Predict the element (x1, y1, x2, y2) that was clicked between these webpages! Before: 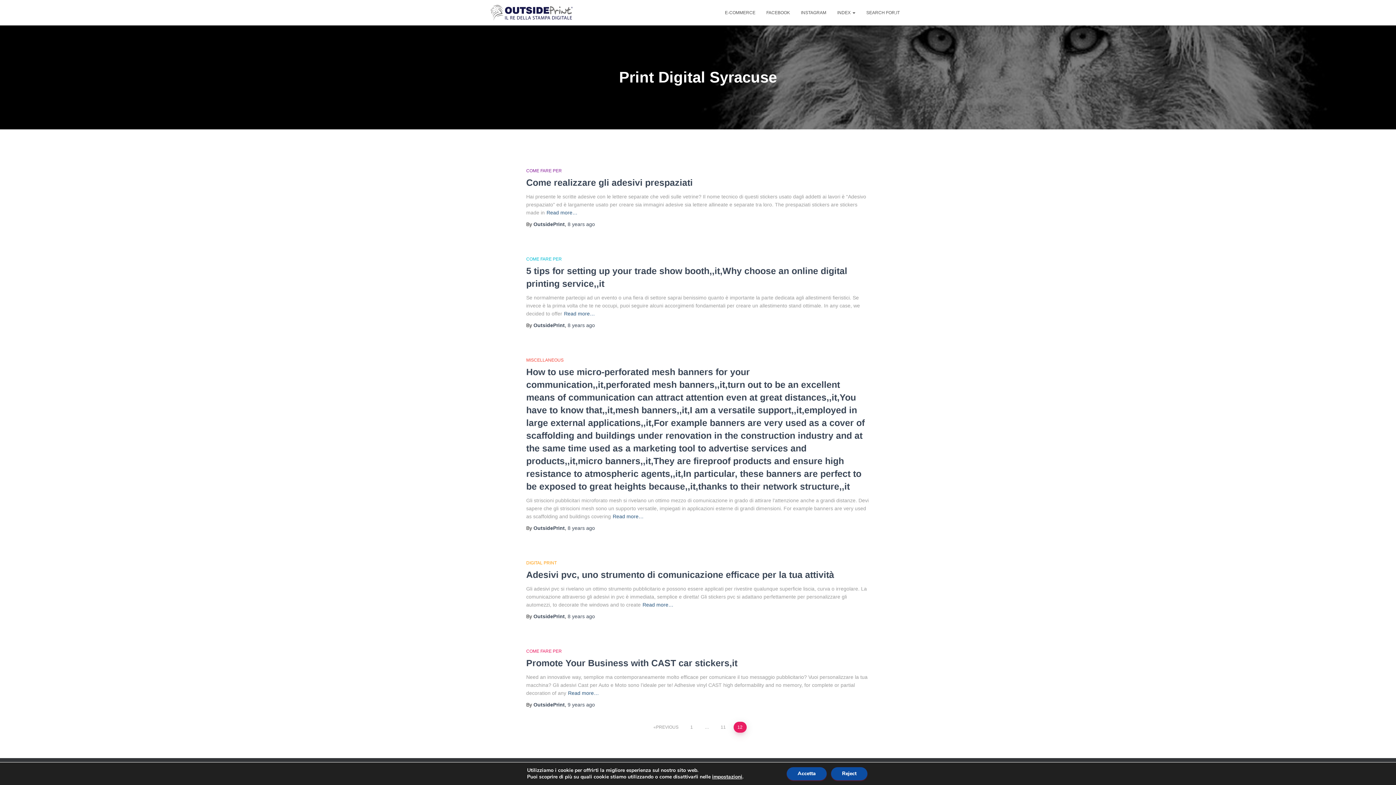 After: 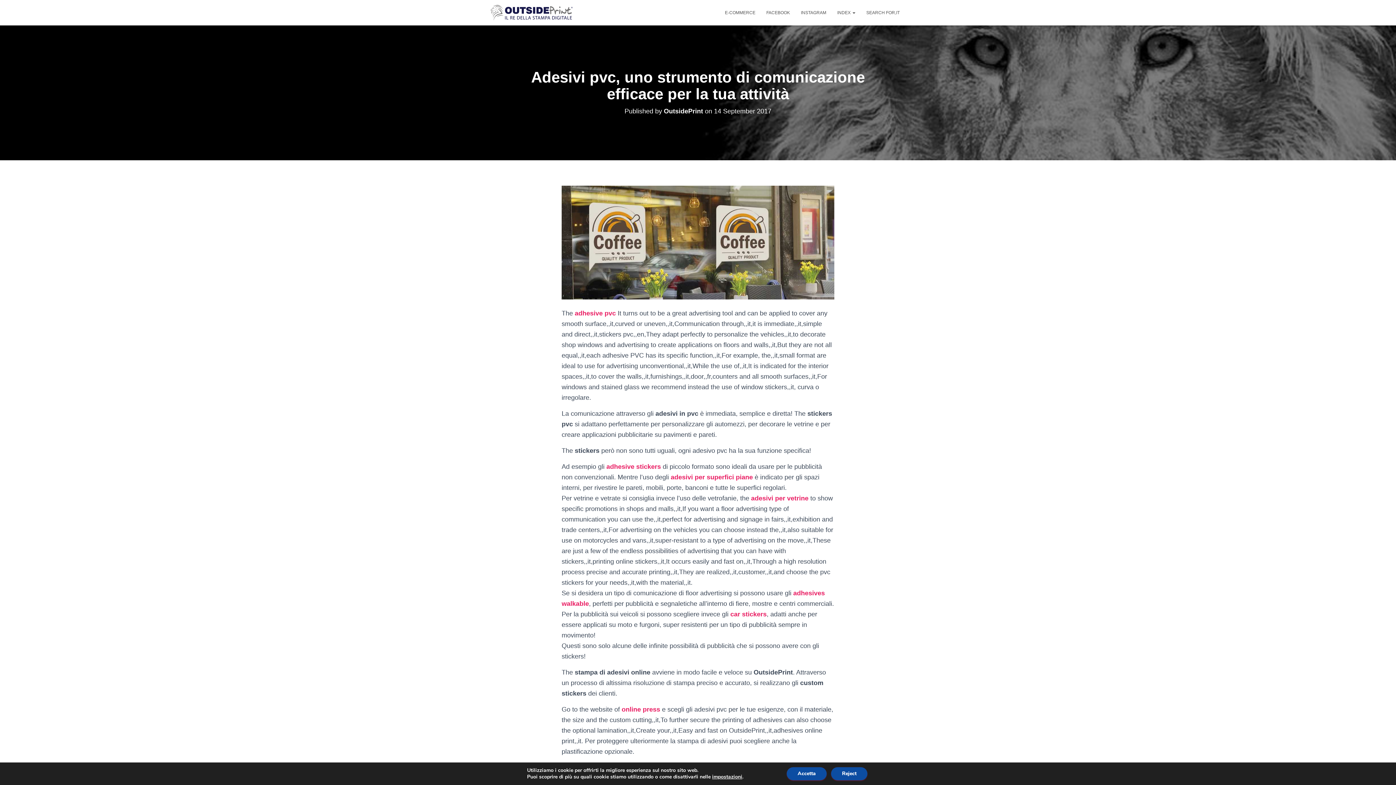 Action: label: 8 years ago bbox: (567, 613, 595, 619)